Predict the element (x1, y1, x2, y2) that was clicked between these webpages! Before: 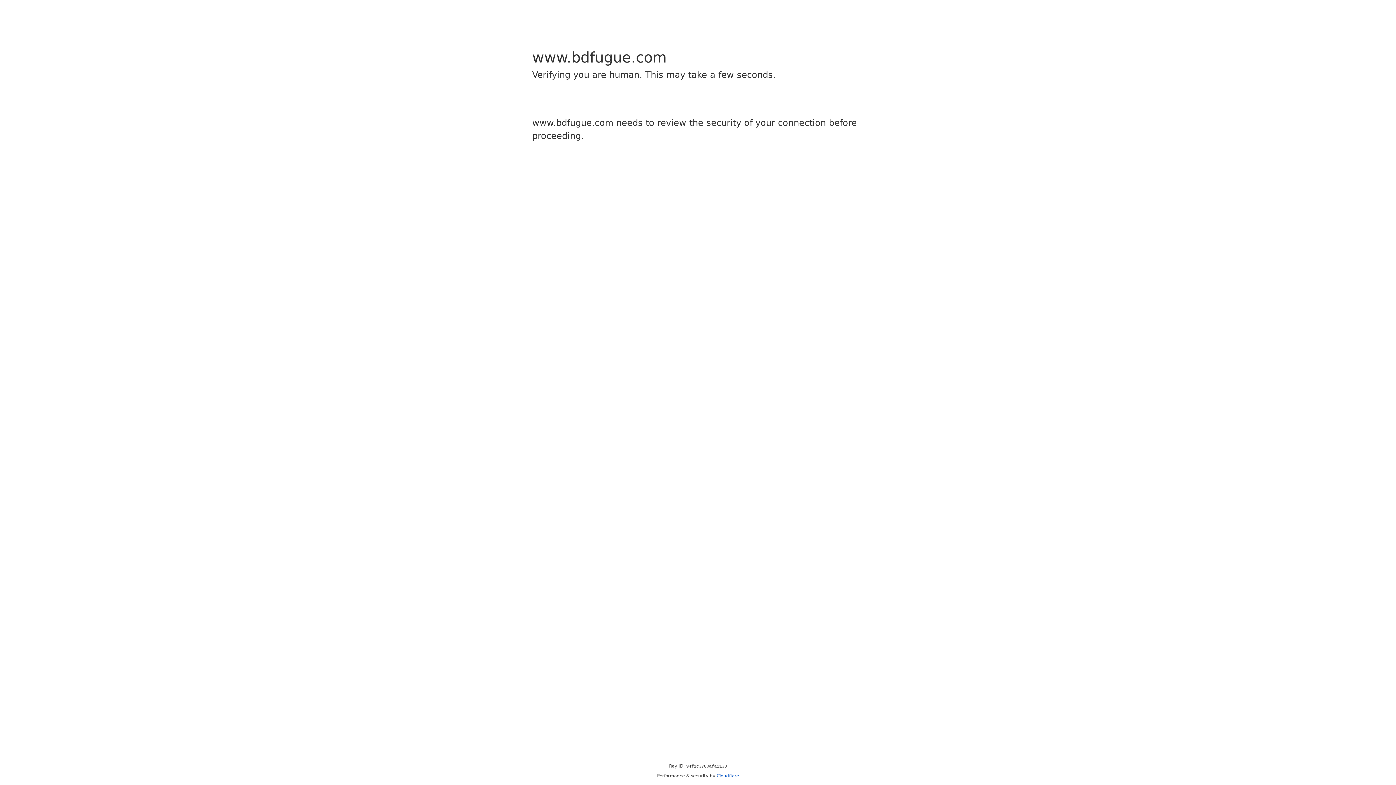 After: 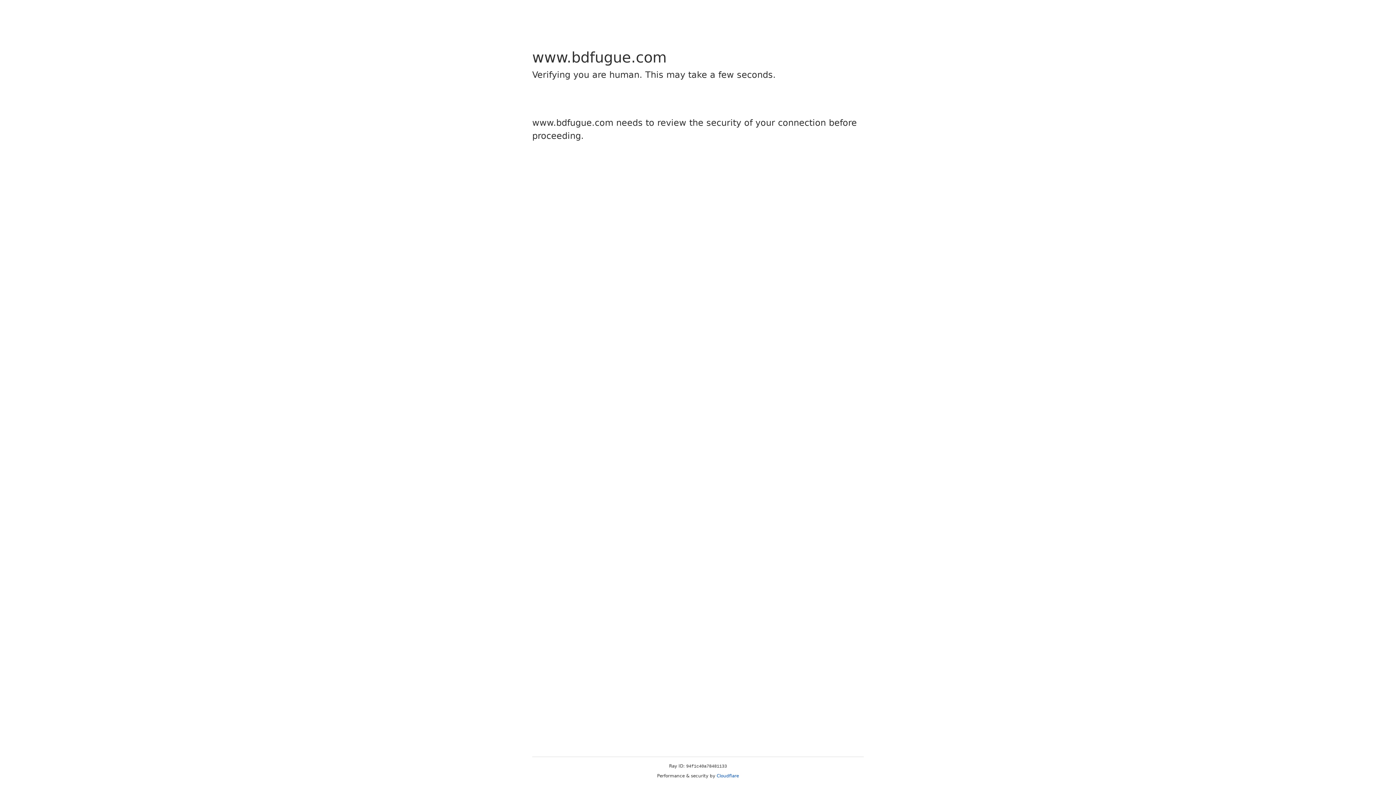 Action: label: Cloudflare bbox: (716, 773, 739, 778)